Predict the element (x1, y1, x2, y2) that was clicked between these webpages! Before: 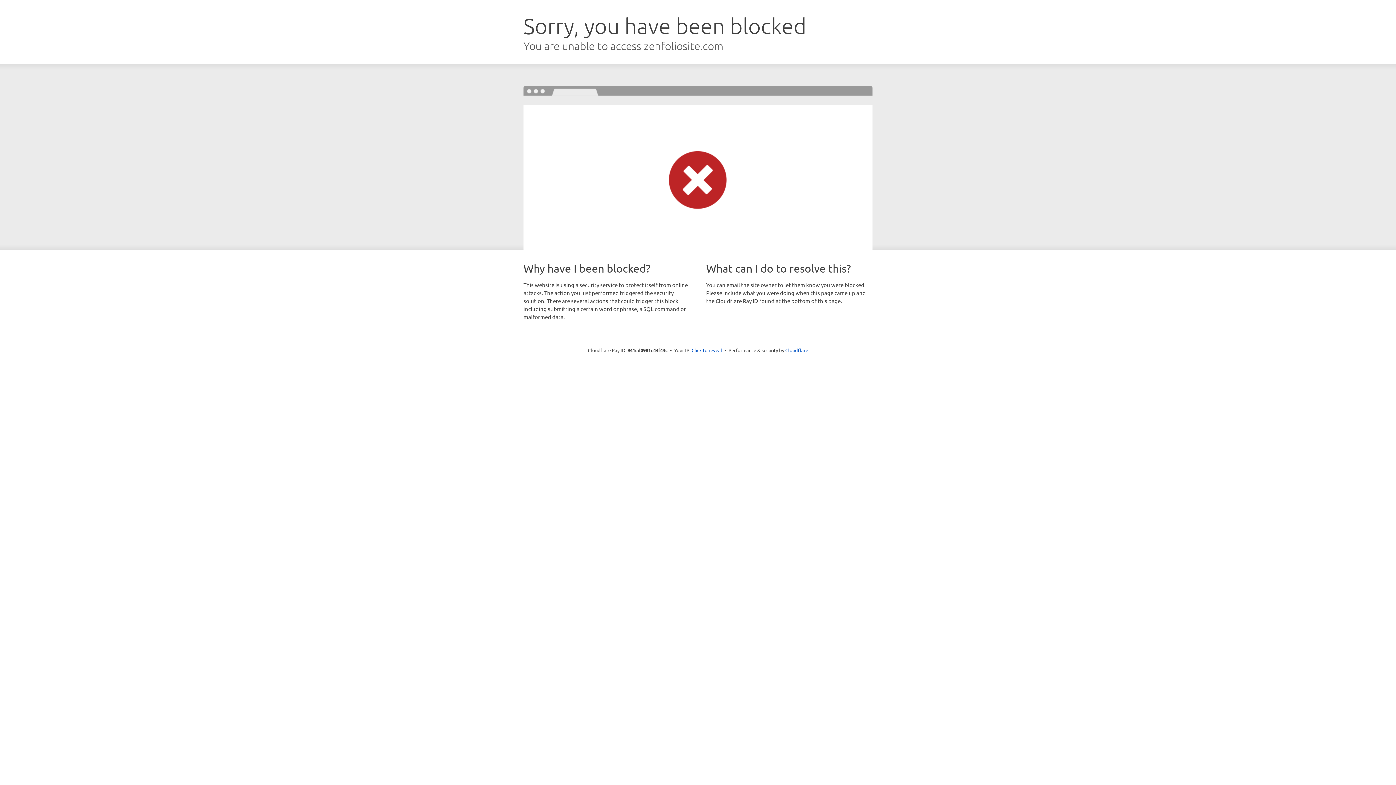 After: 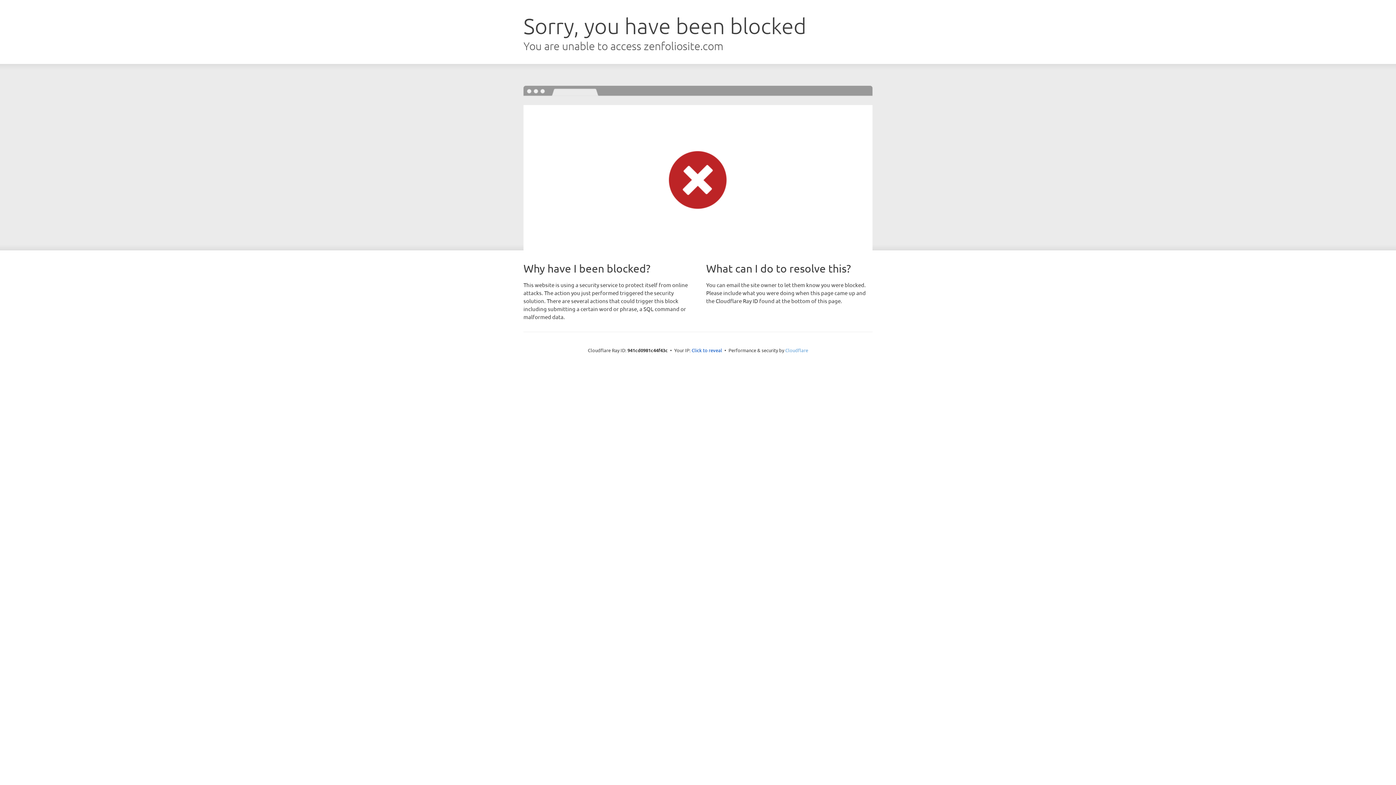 Action: bbox: (785, 347, 808, 353) label: Cloudflare